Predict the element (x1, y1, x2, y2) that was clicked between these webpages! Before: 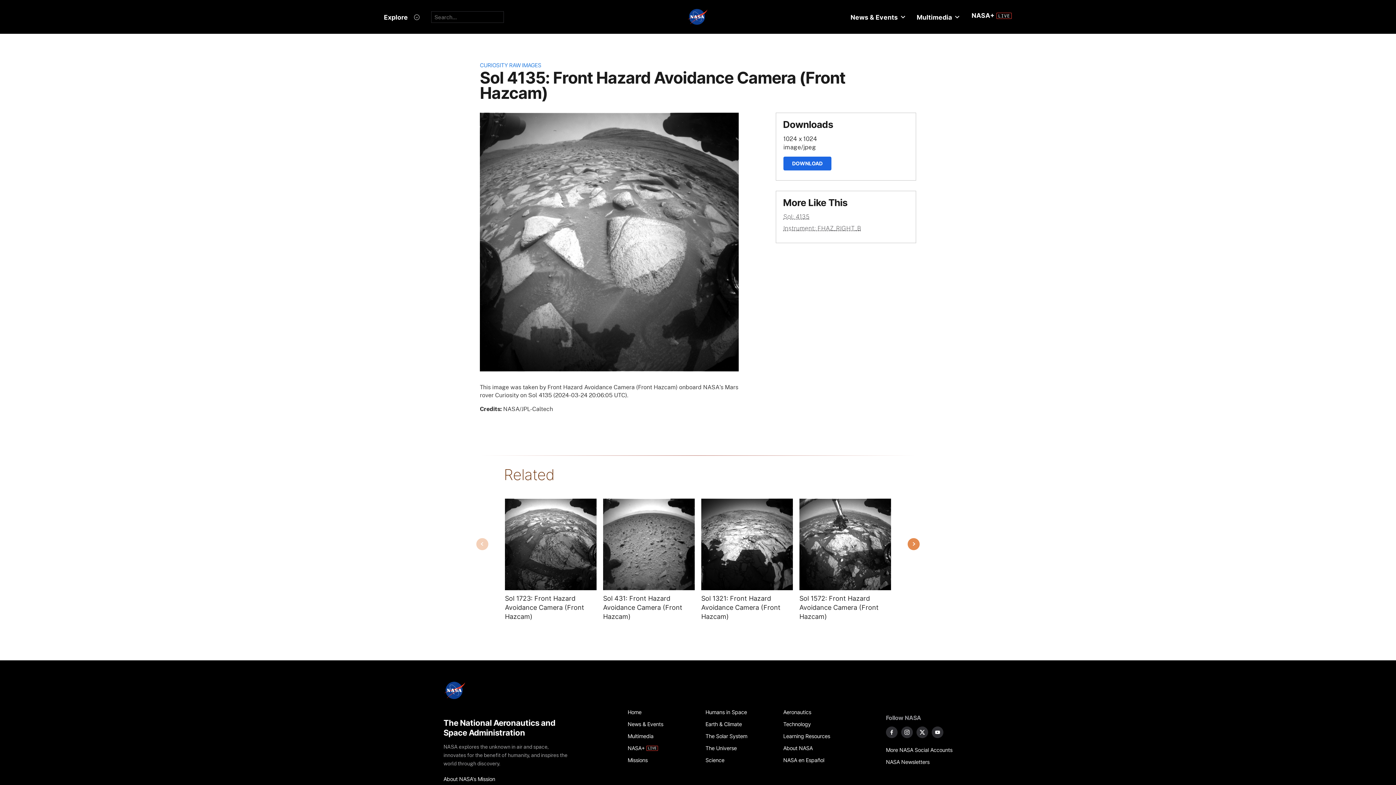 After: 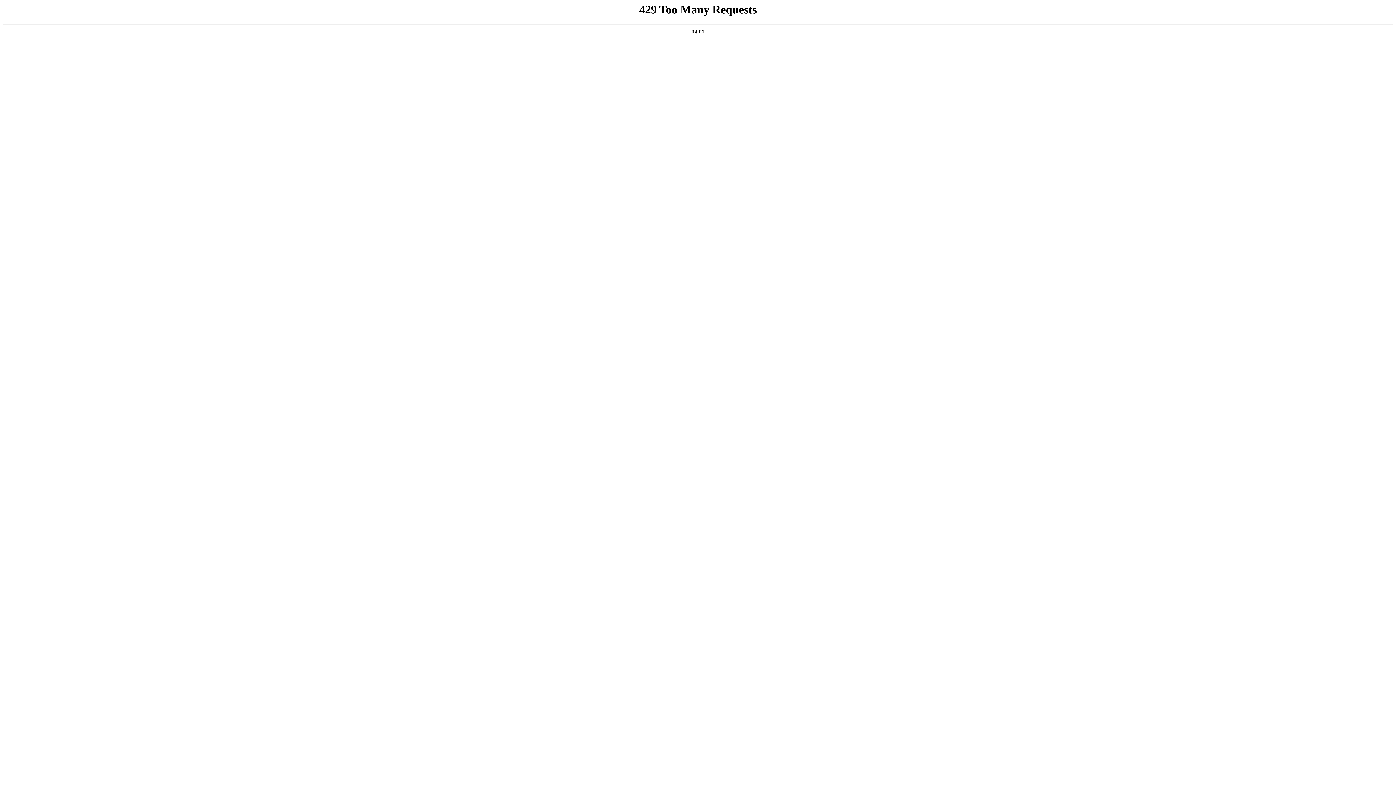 Action: bbox: (783, 706, 853, 718) label: Aeronautics